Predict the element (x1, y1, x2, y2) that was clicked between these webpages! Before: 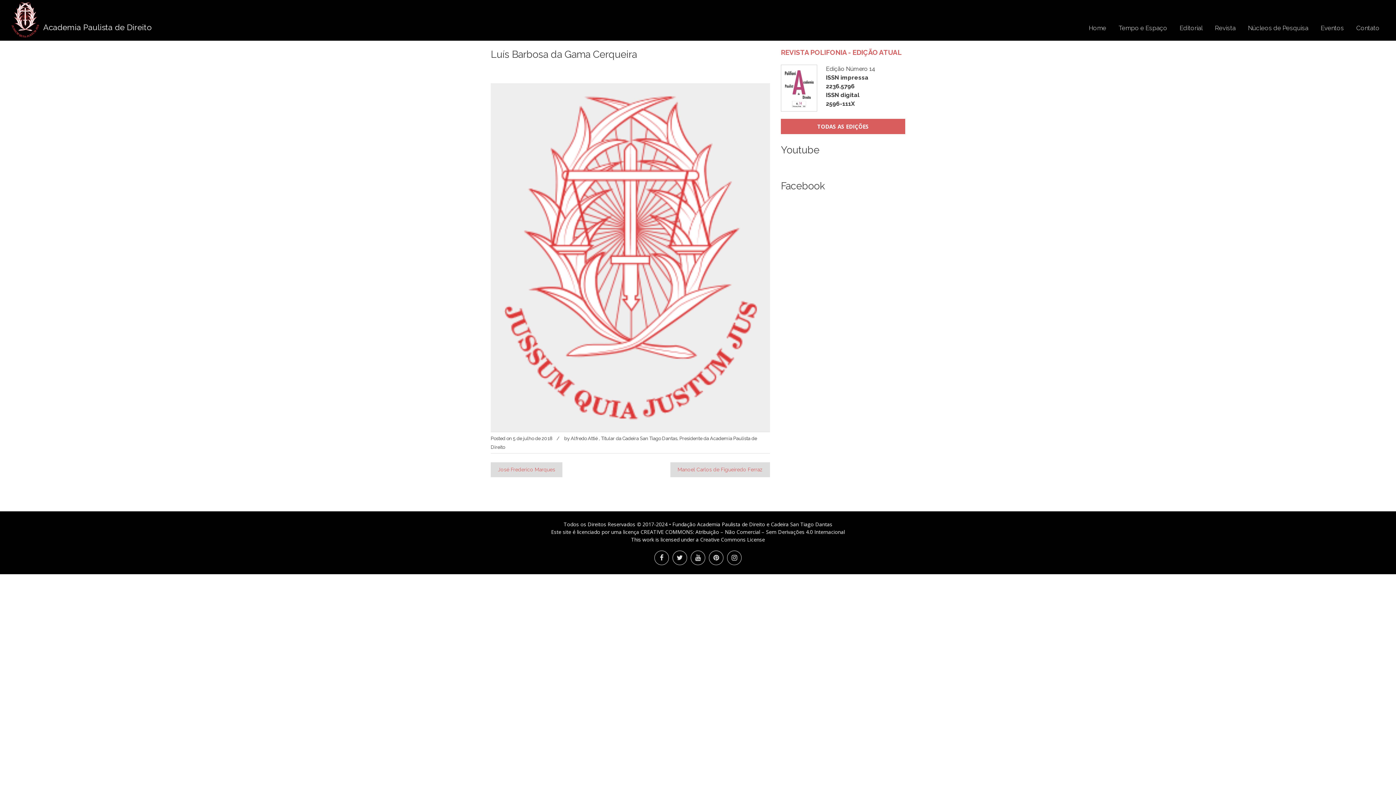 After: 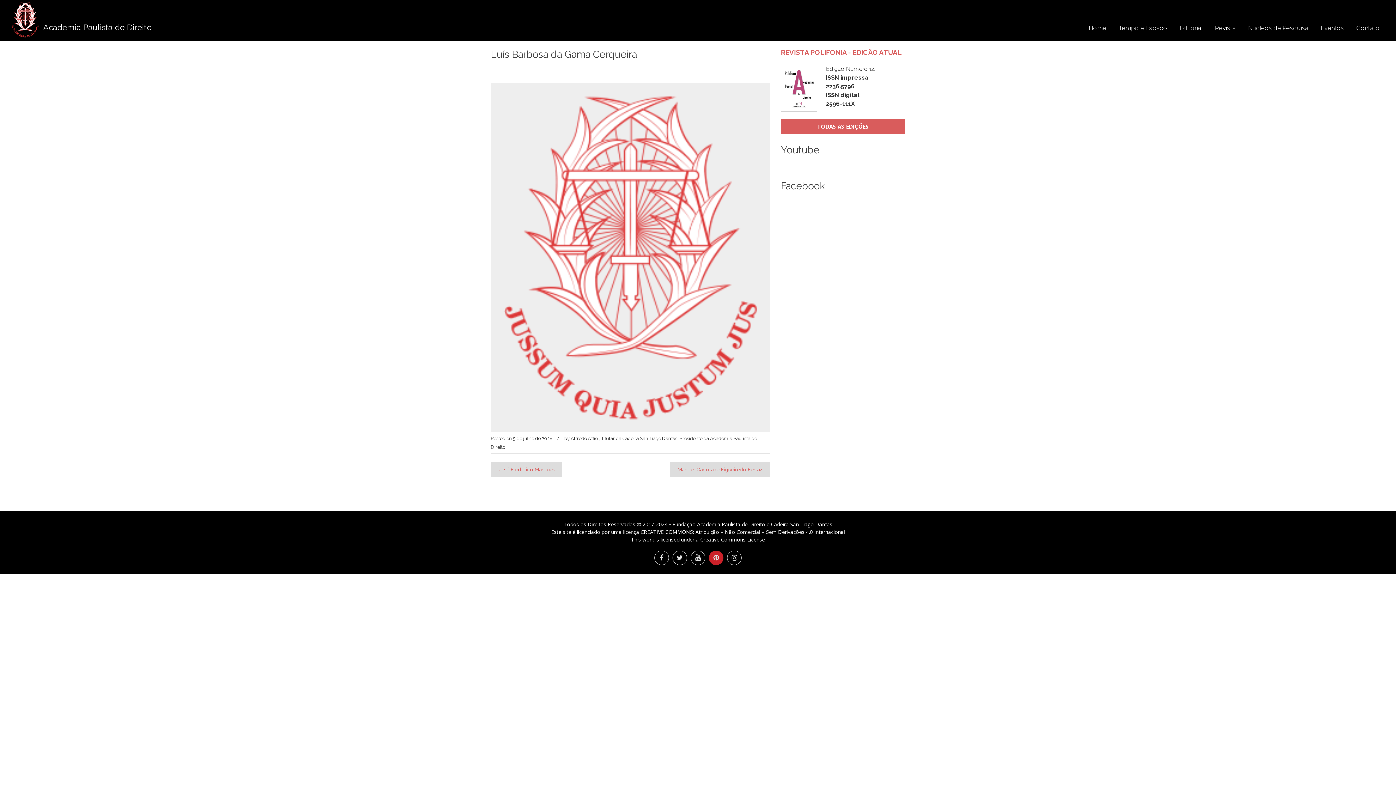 Action: bbox: (709, 551, 723, 565)